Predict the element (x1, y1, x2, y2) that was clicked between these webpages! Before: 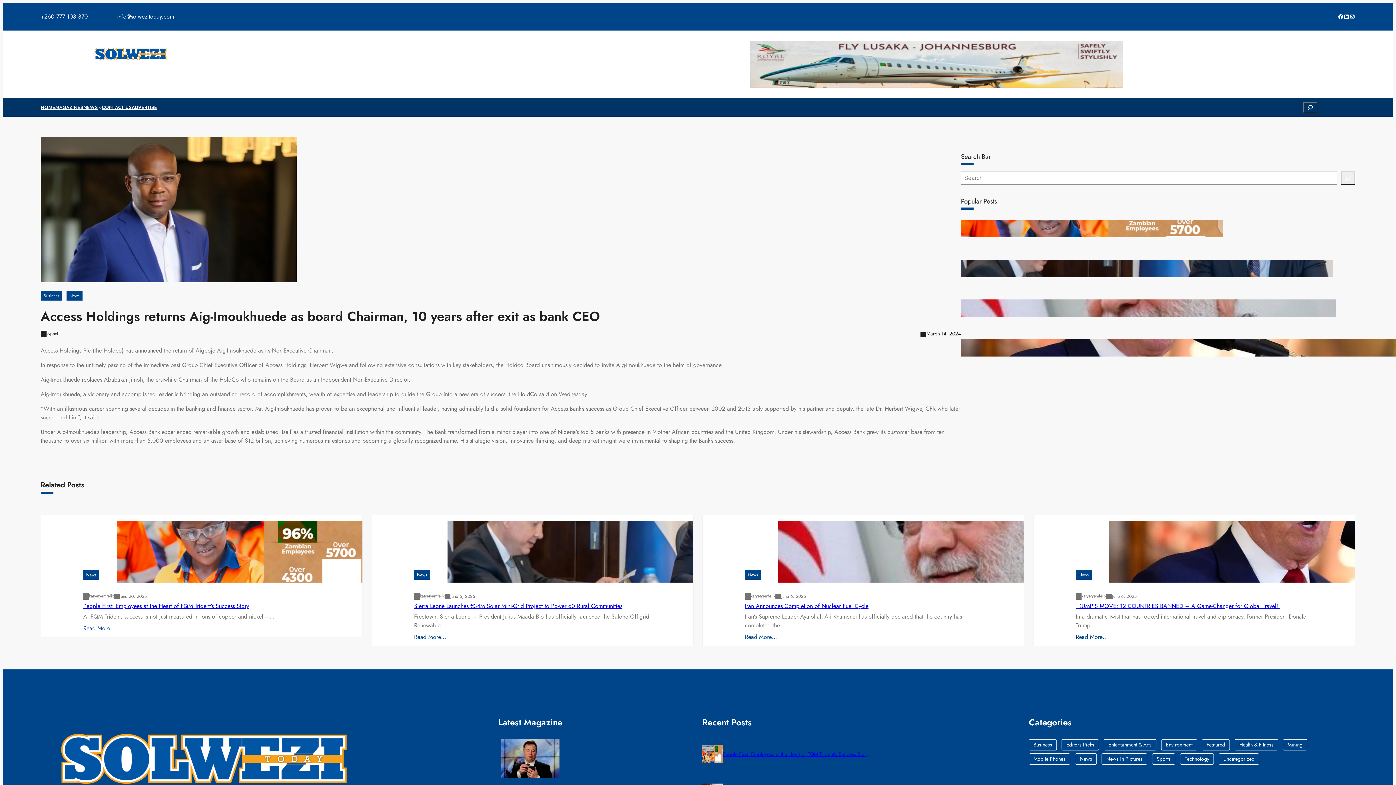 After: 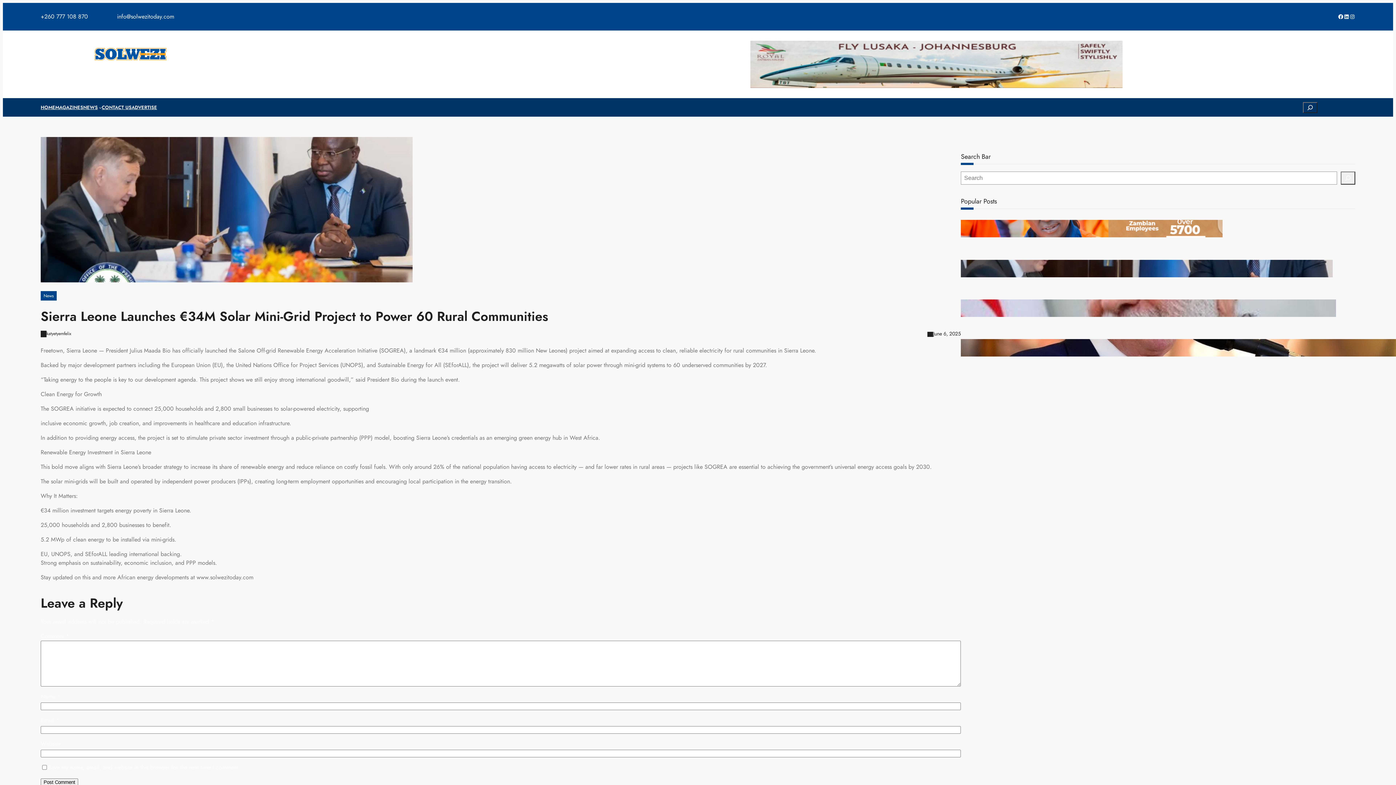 Action: bbox: (414, 602, 622, 610) label: Sierra Leone Launches €34M Solar Mini-Grid Project to Power 60 Rural Communities